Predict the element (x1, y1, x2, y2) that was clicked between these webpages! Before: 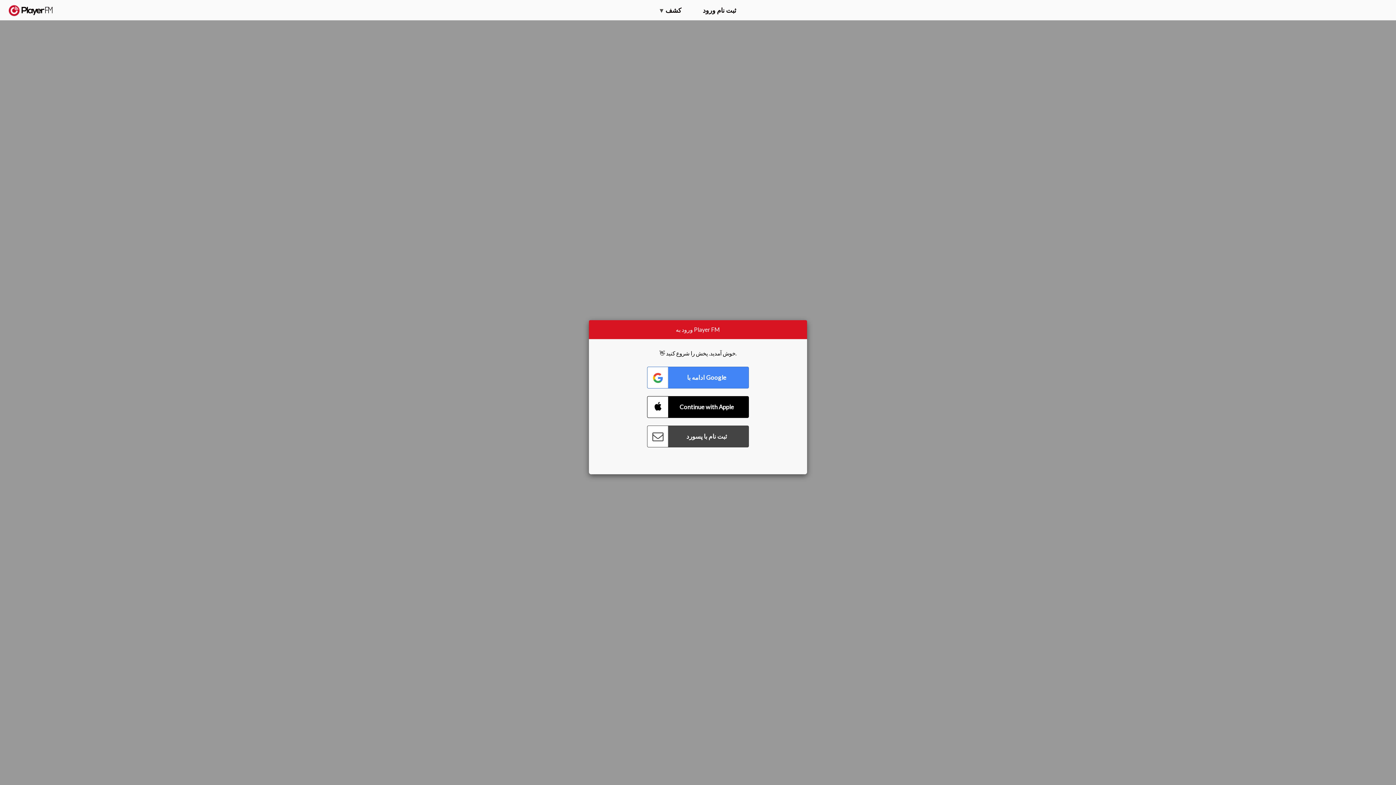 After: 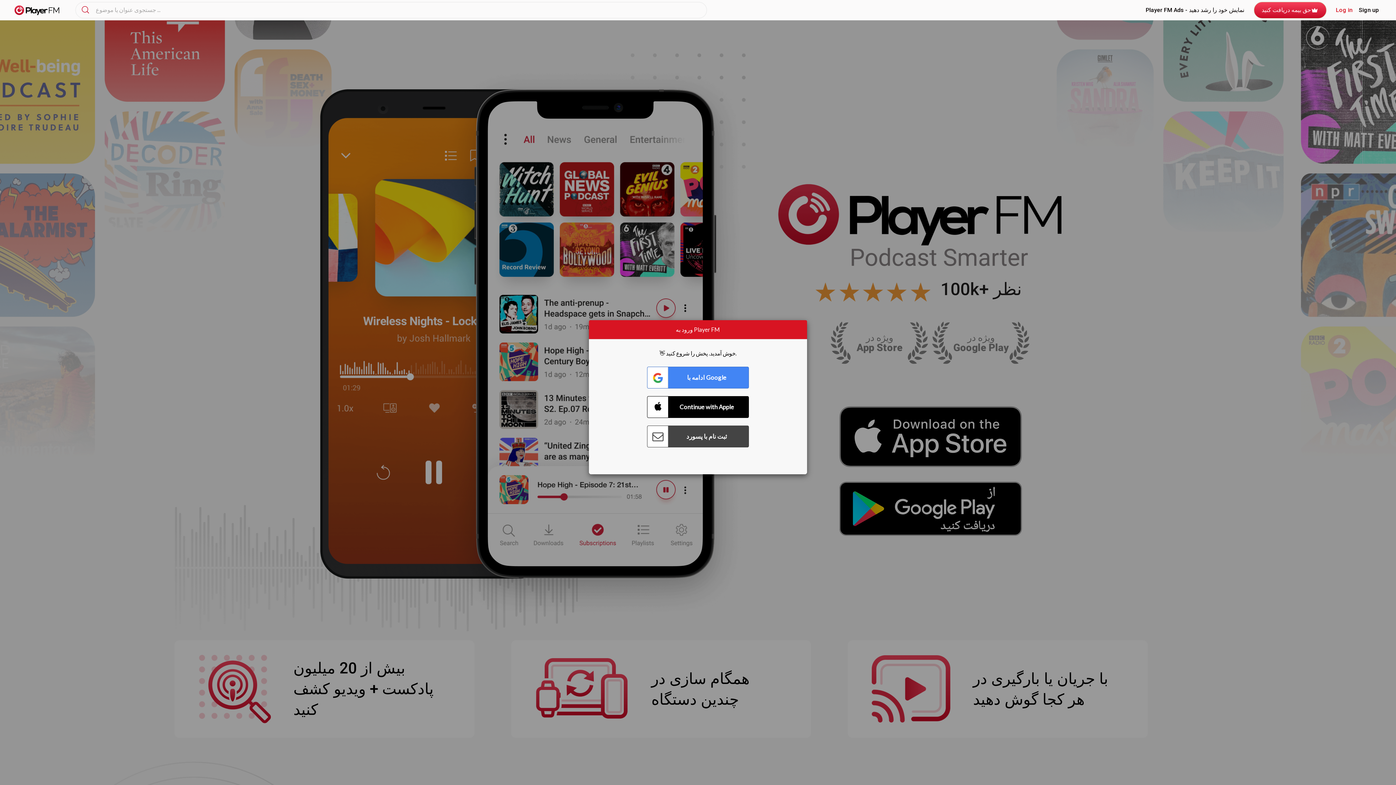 Action: label:   bbox: (8, 5, 52, 15)